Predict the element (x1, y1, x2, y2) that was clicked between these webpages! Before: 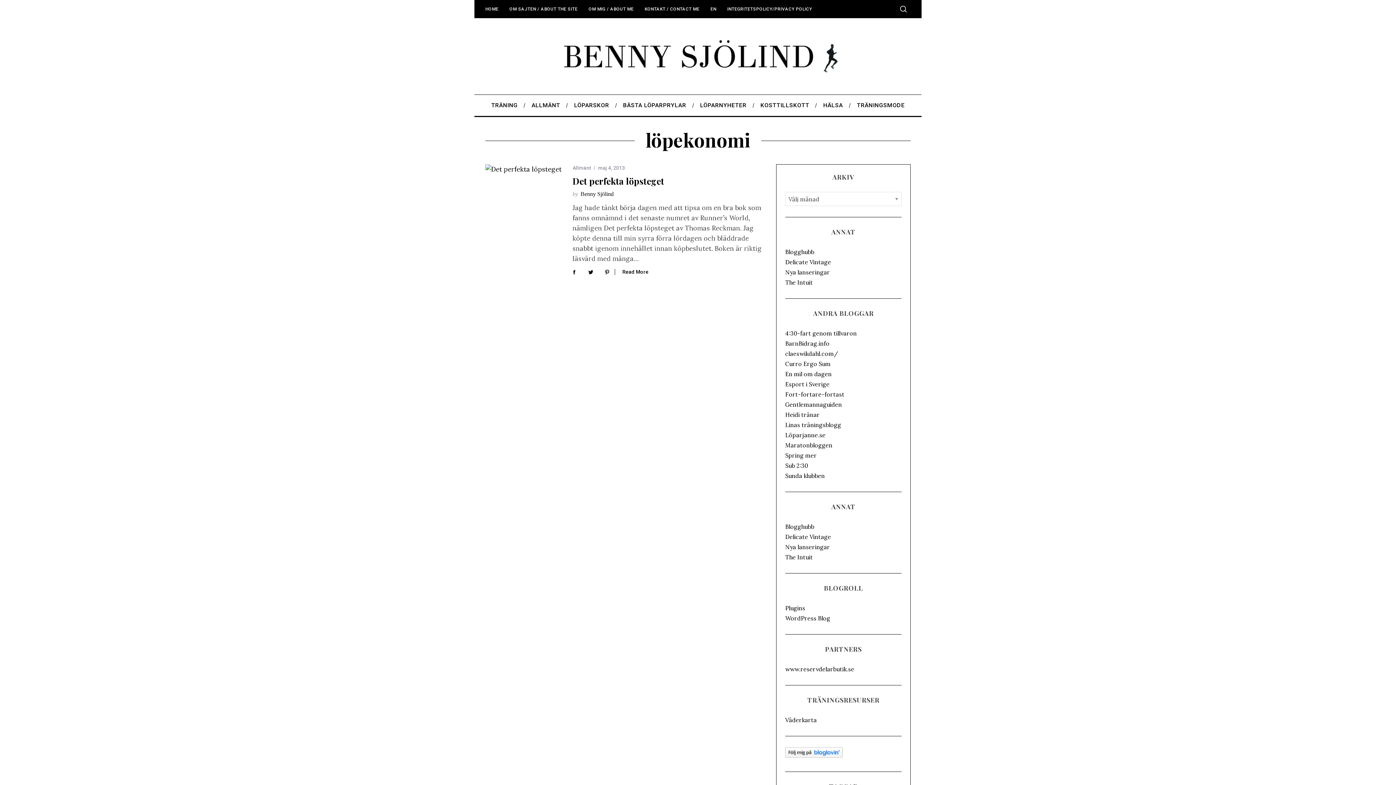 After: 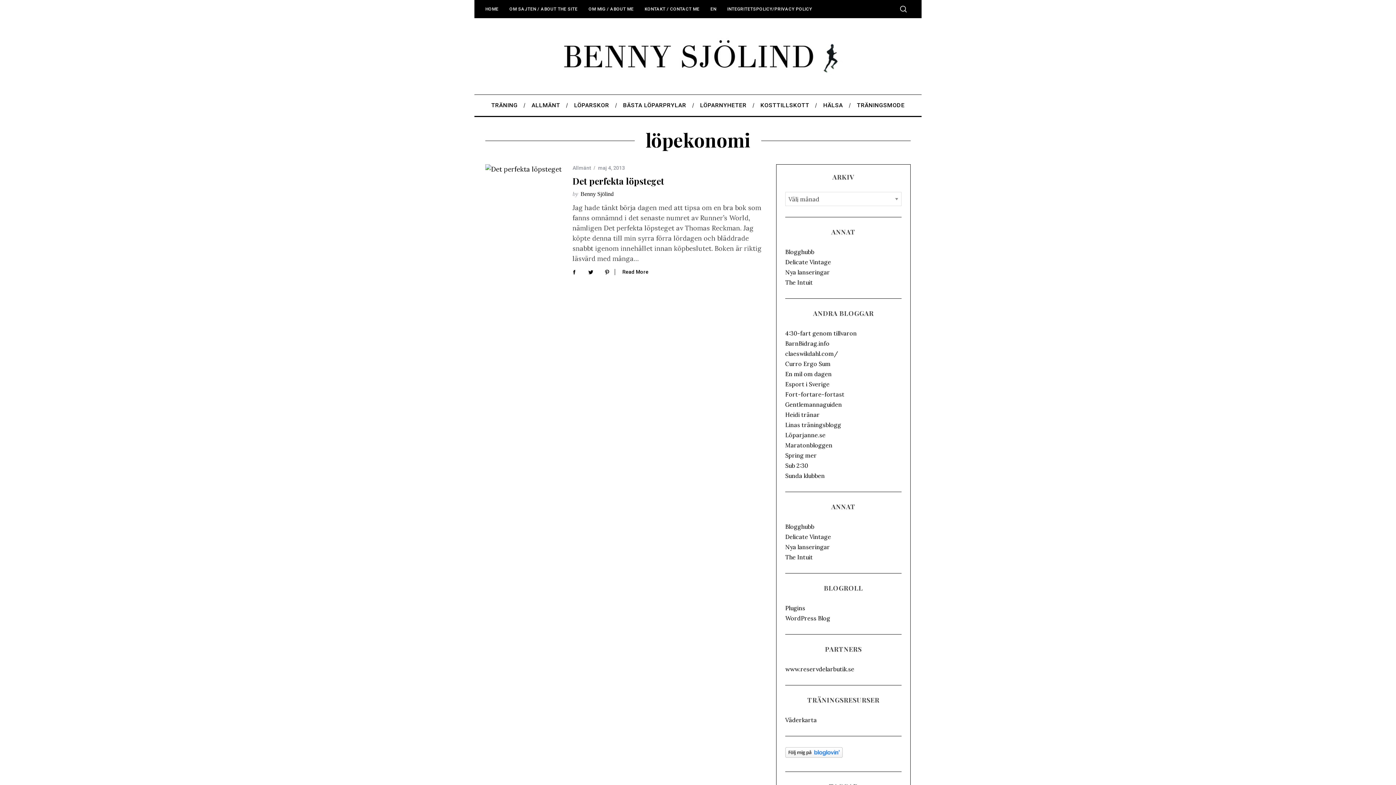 Action: label: Heidi tränar bbox: (785, 411, 820, 418)